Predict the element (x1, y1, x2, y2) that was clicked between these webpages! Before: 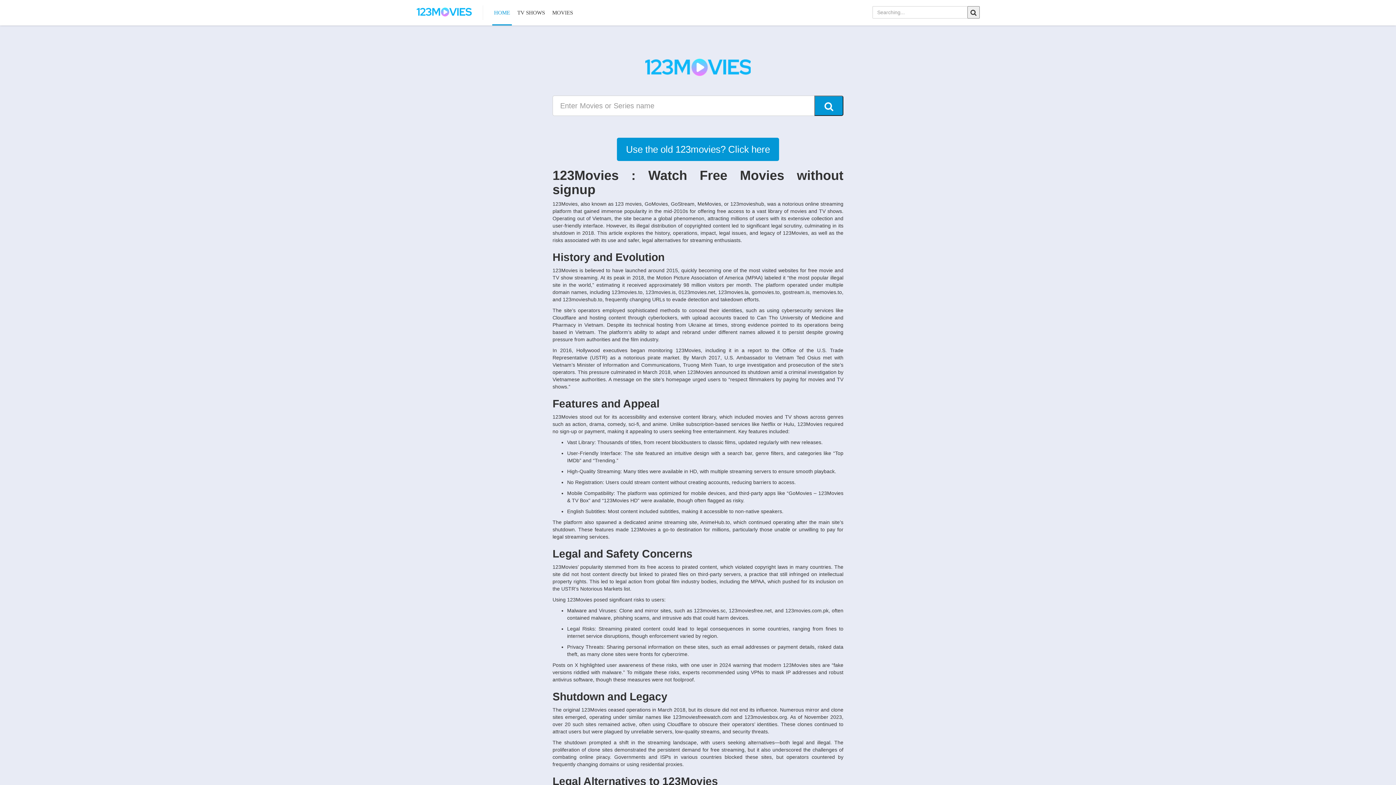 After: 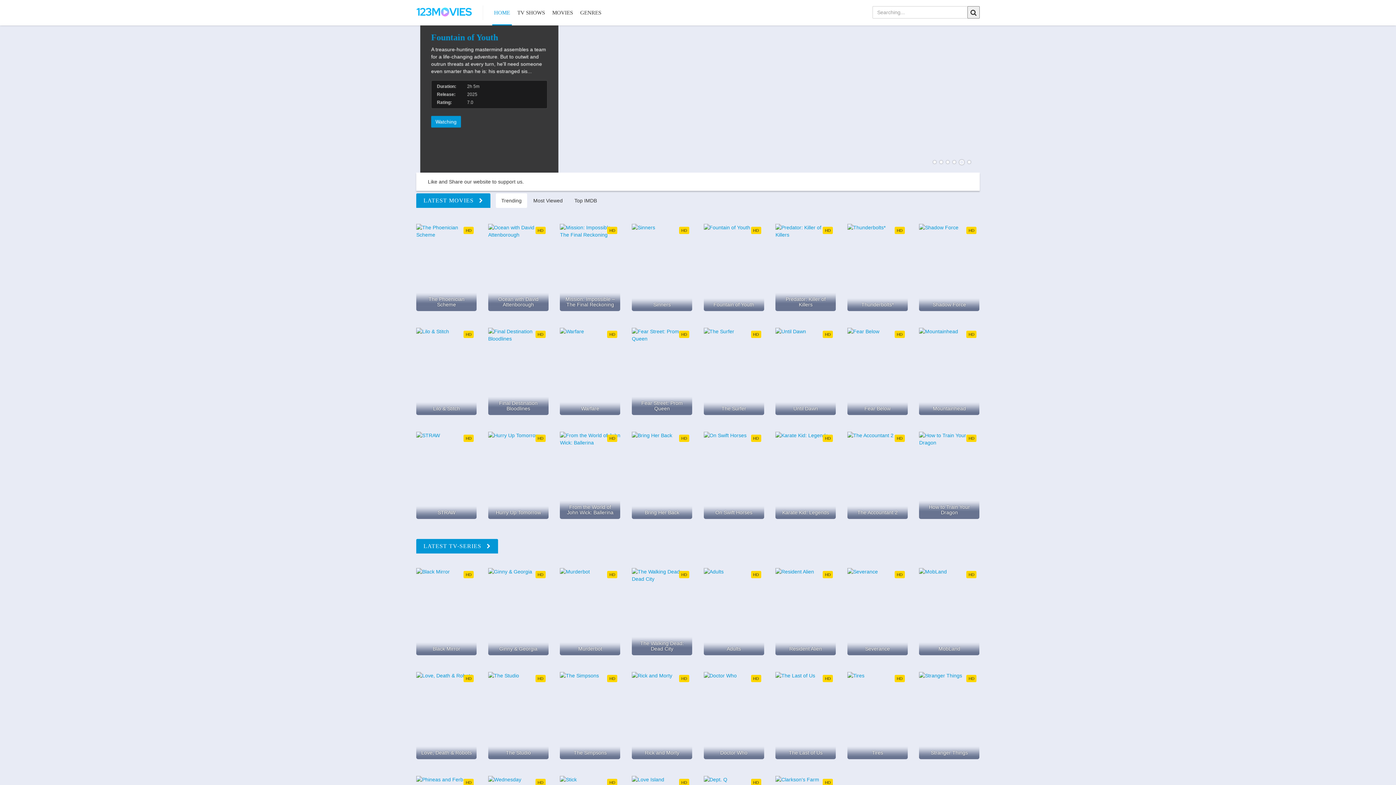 Action: bbox: (617, 137, 779, 161) label: Use the old 123movies? Click here